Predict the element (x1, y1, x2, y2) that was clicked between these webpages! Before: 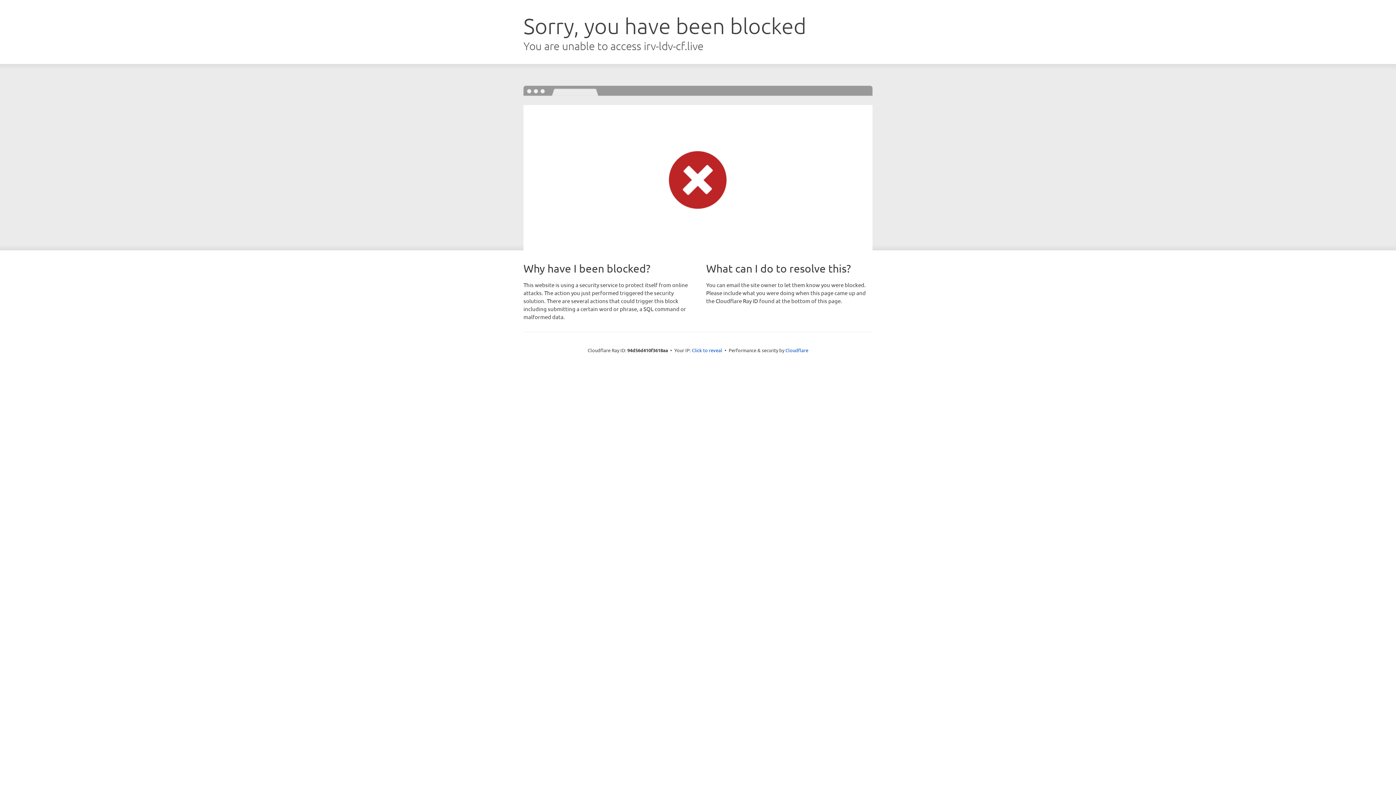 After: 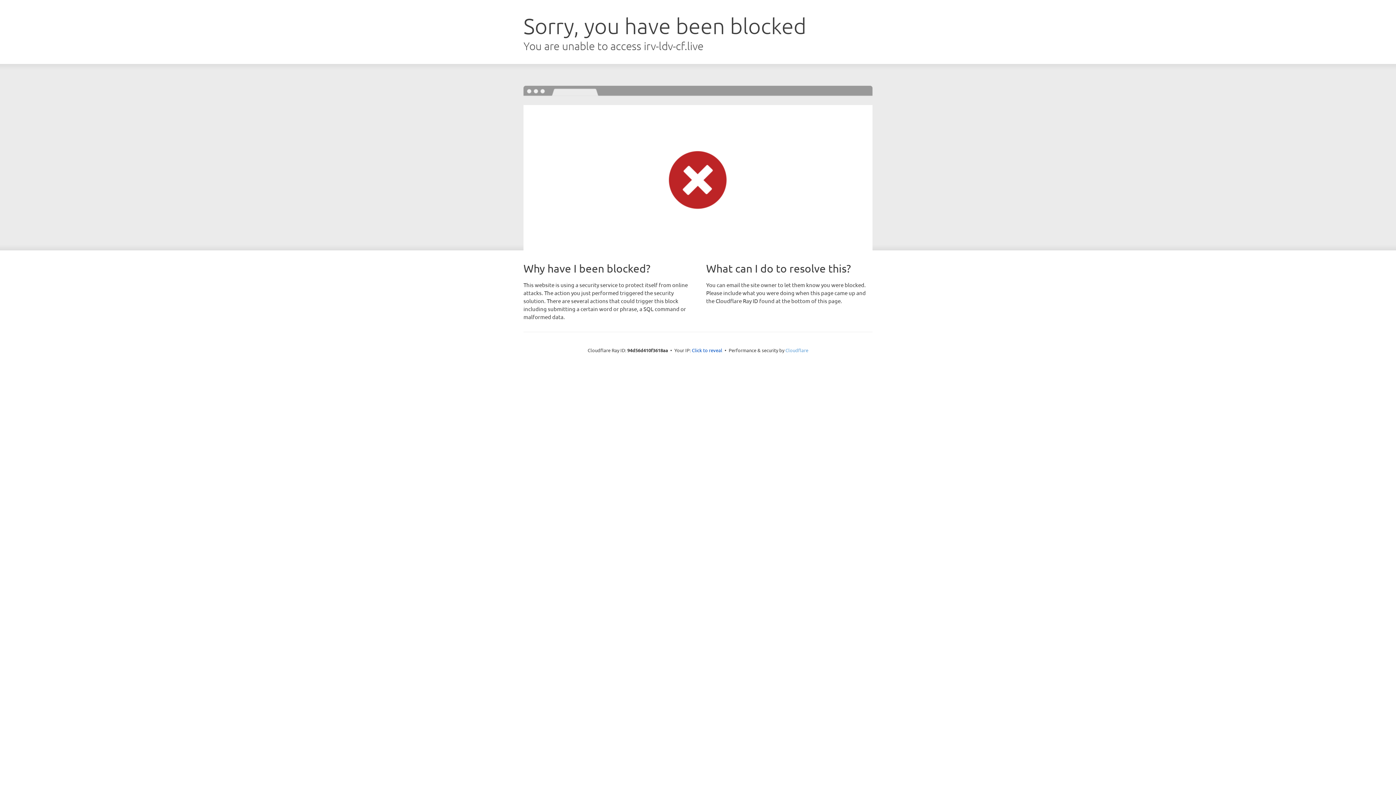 Action: label: Cloudflare bbox: (785, 347, 808, 353)